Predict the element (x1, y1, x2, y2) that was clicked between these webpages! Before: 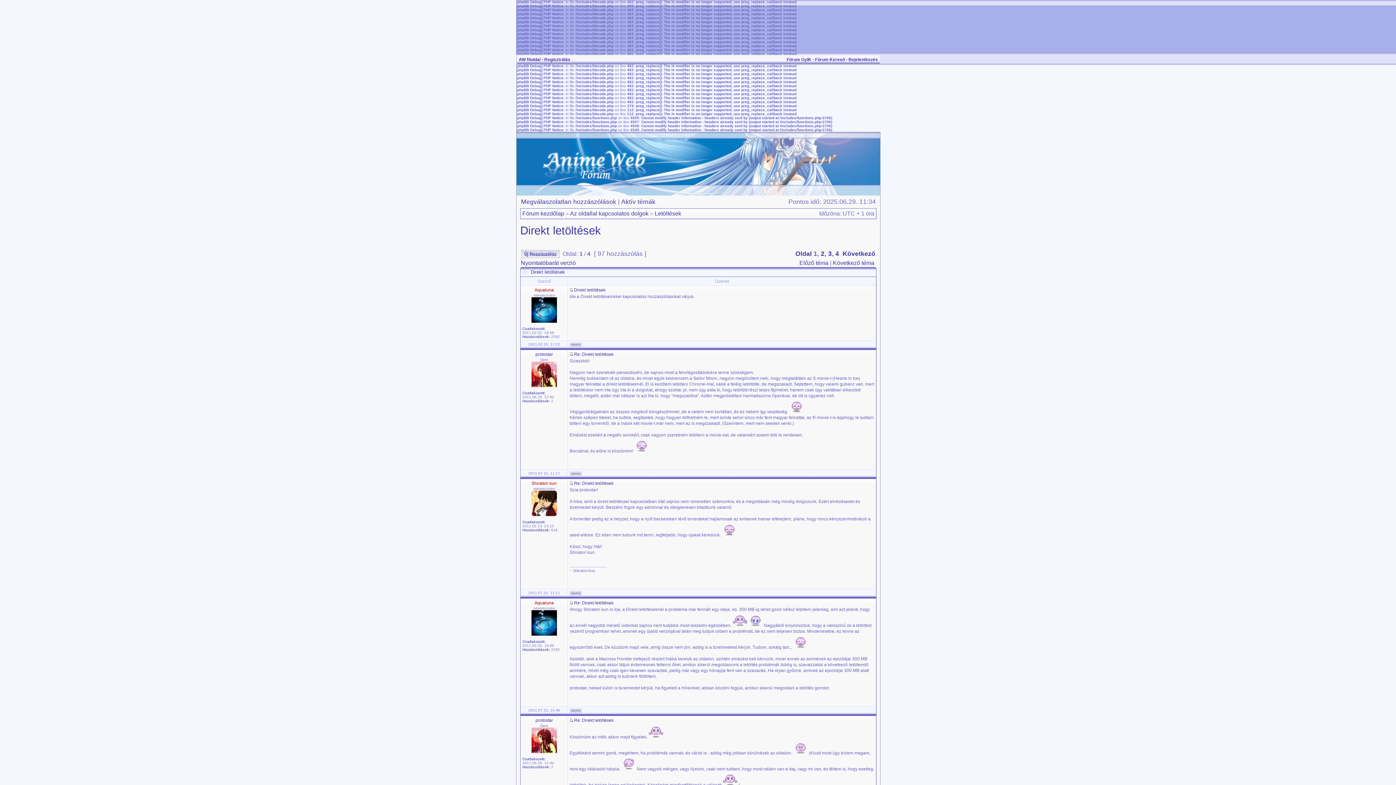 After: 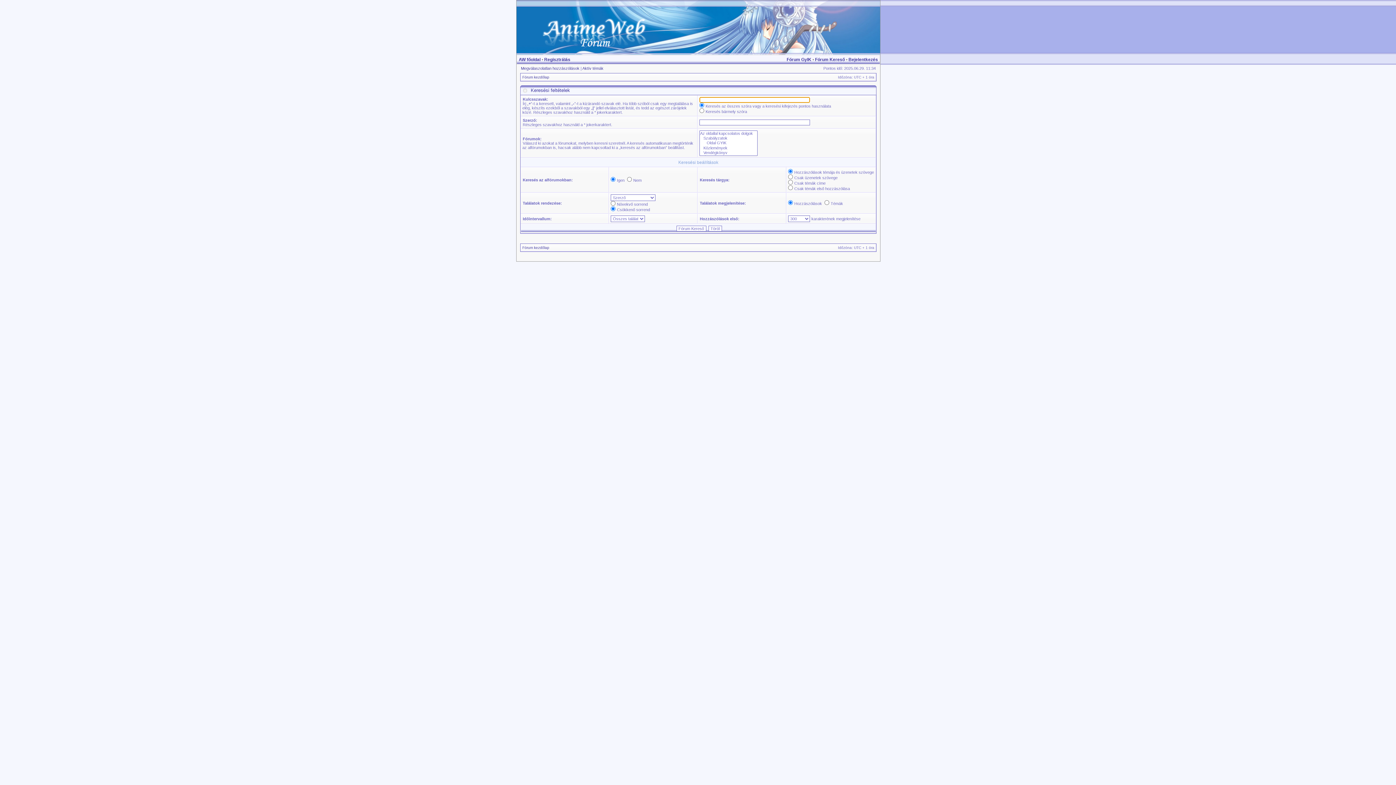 Action: bbox: (815, 57, 845, 62) label: Fórum Kereső